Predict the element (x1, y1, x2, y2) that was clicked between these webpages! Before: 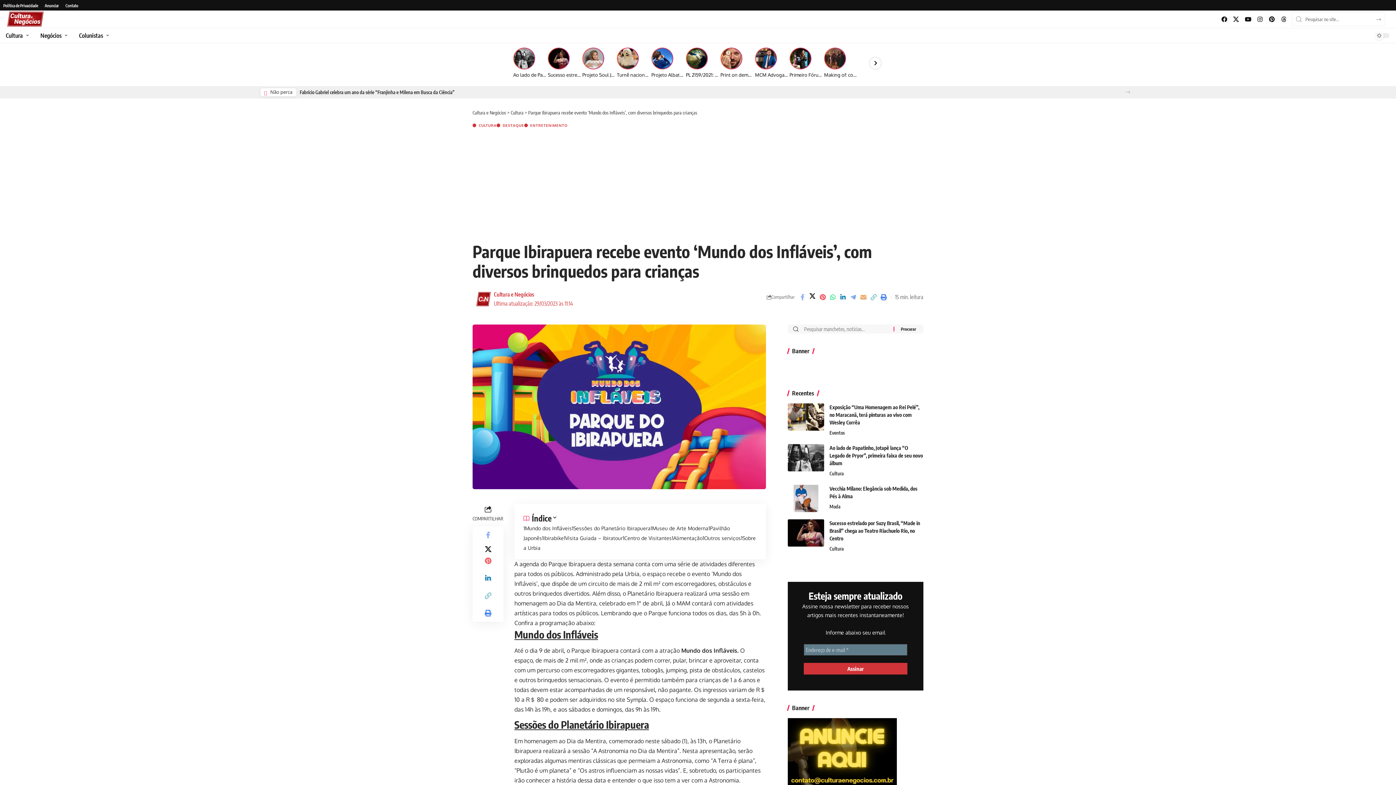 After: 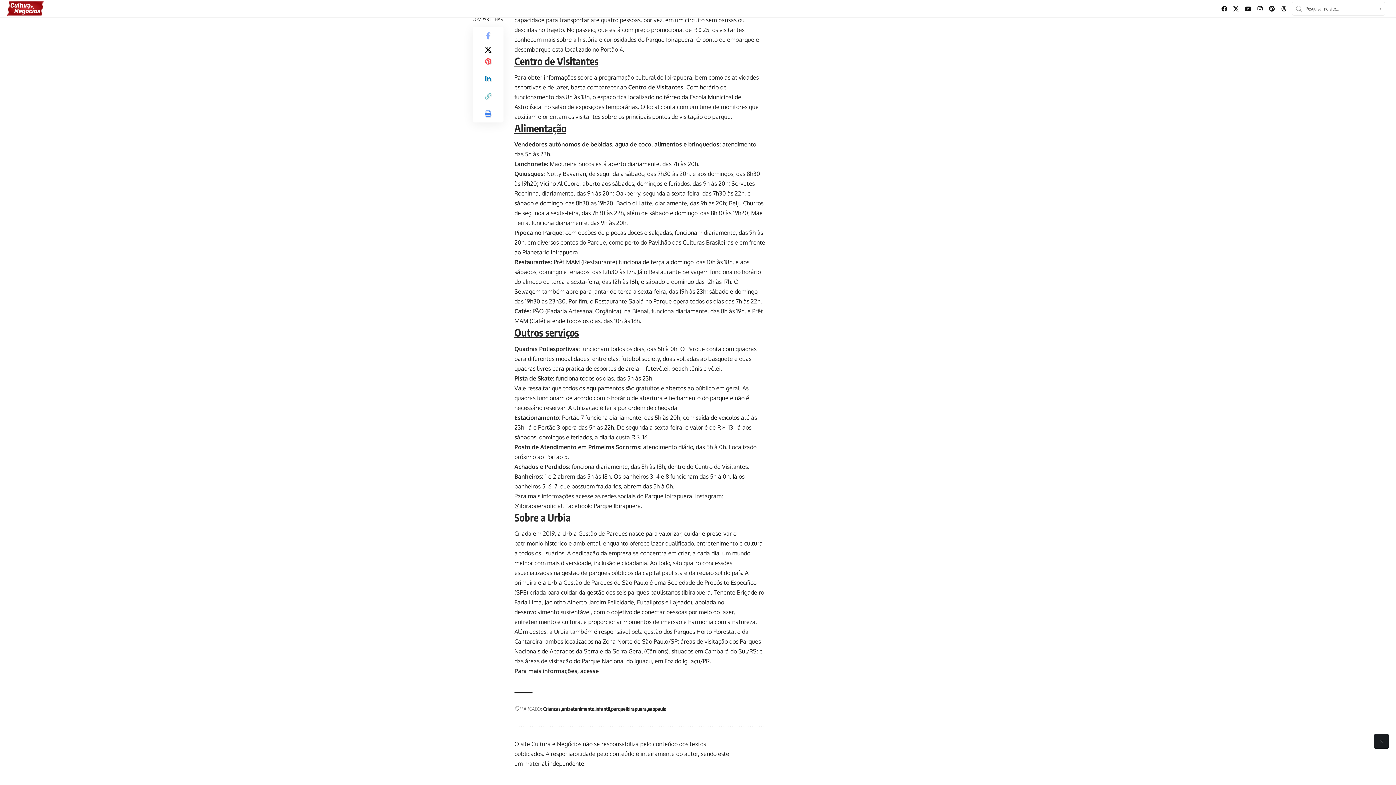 Action: label: Centro de Visitantes bbox: (622, 535, 672, 541)